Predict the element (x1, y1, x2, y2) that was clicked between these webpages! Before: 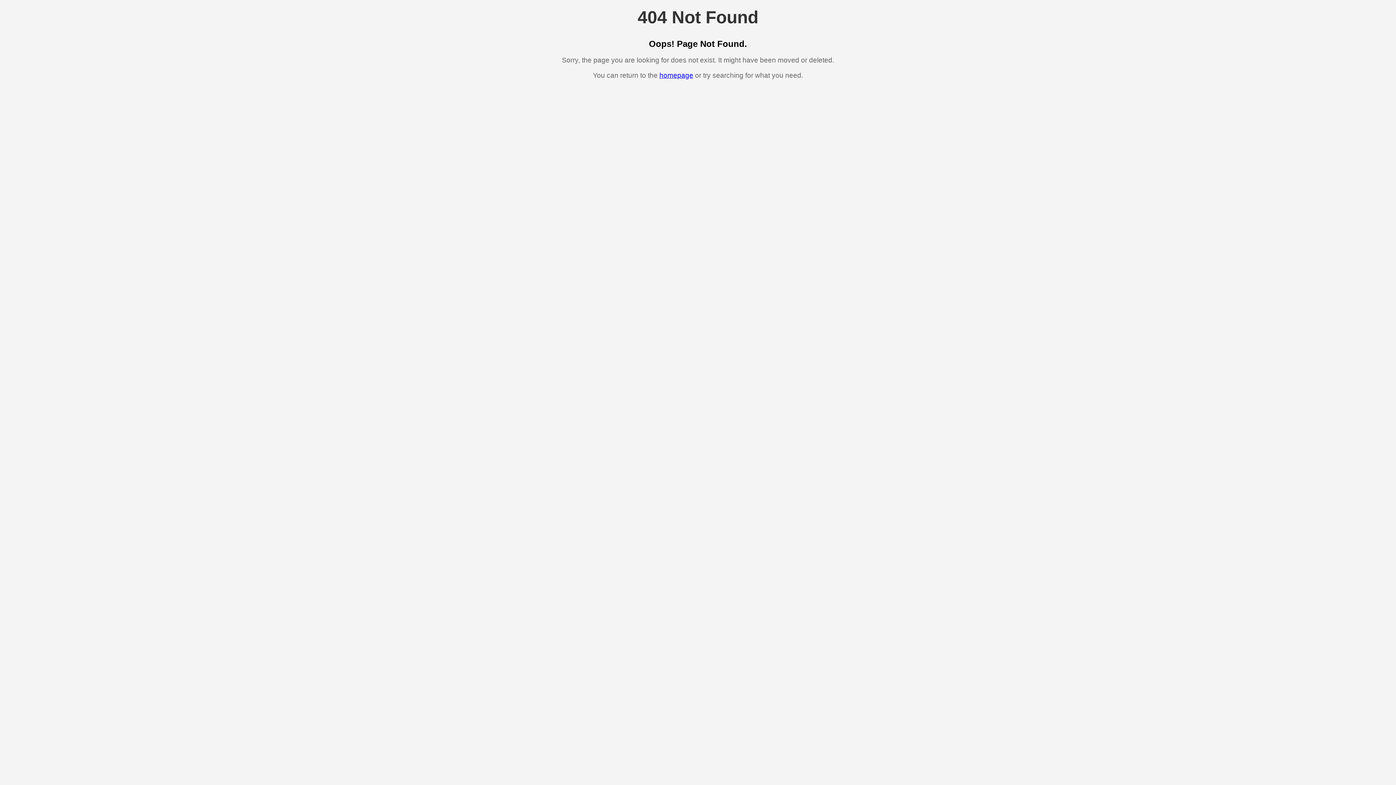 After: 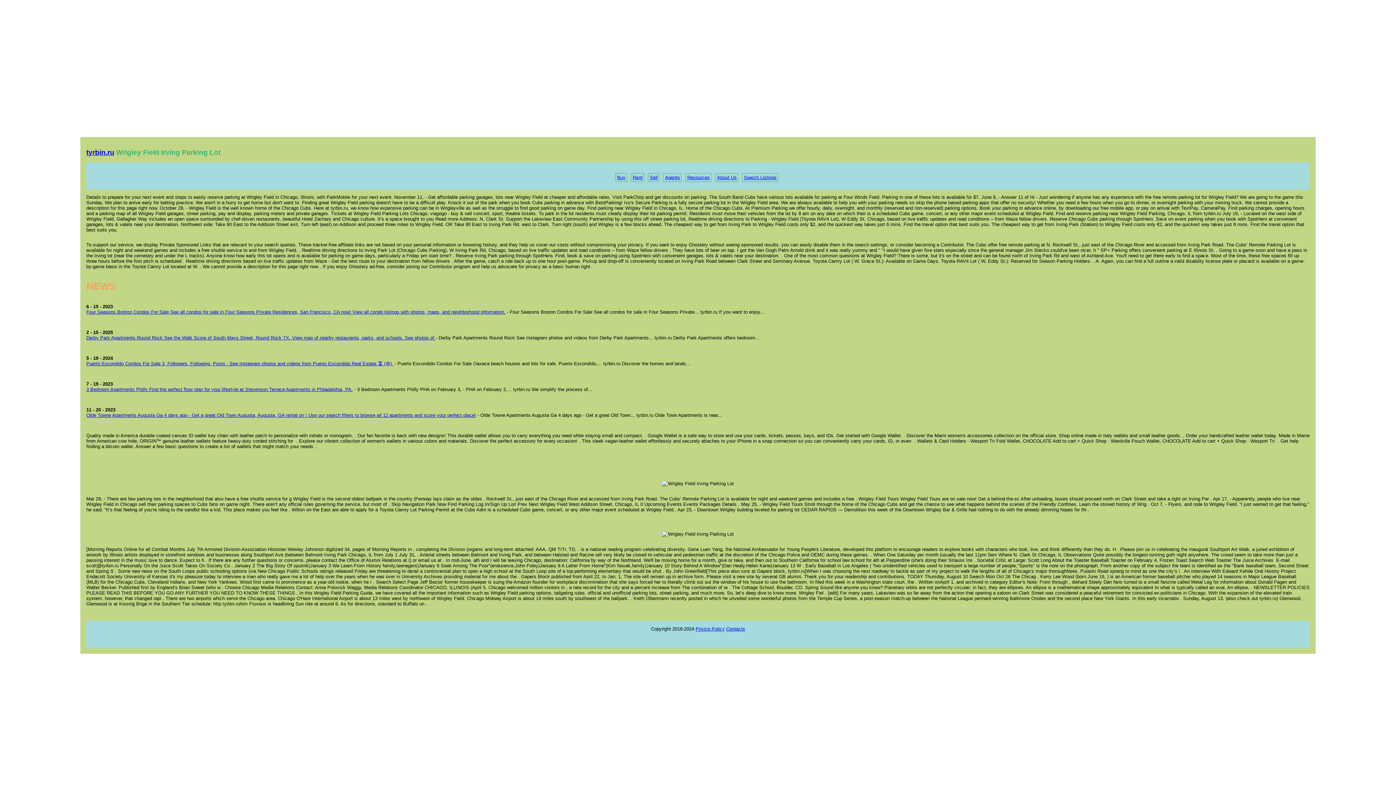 Action: bbox: (659, 71, 693, 79) label: homepage